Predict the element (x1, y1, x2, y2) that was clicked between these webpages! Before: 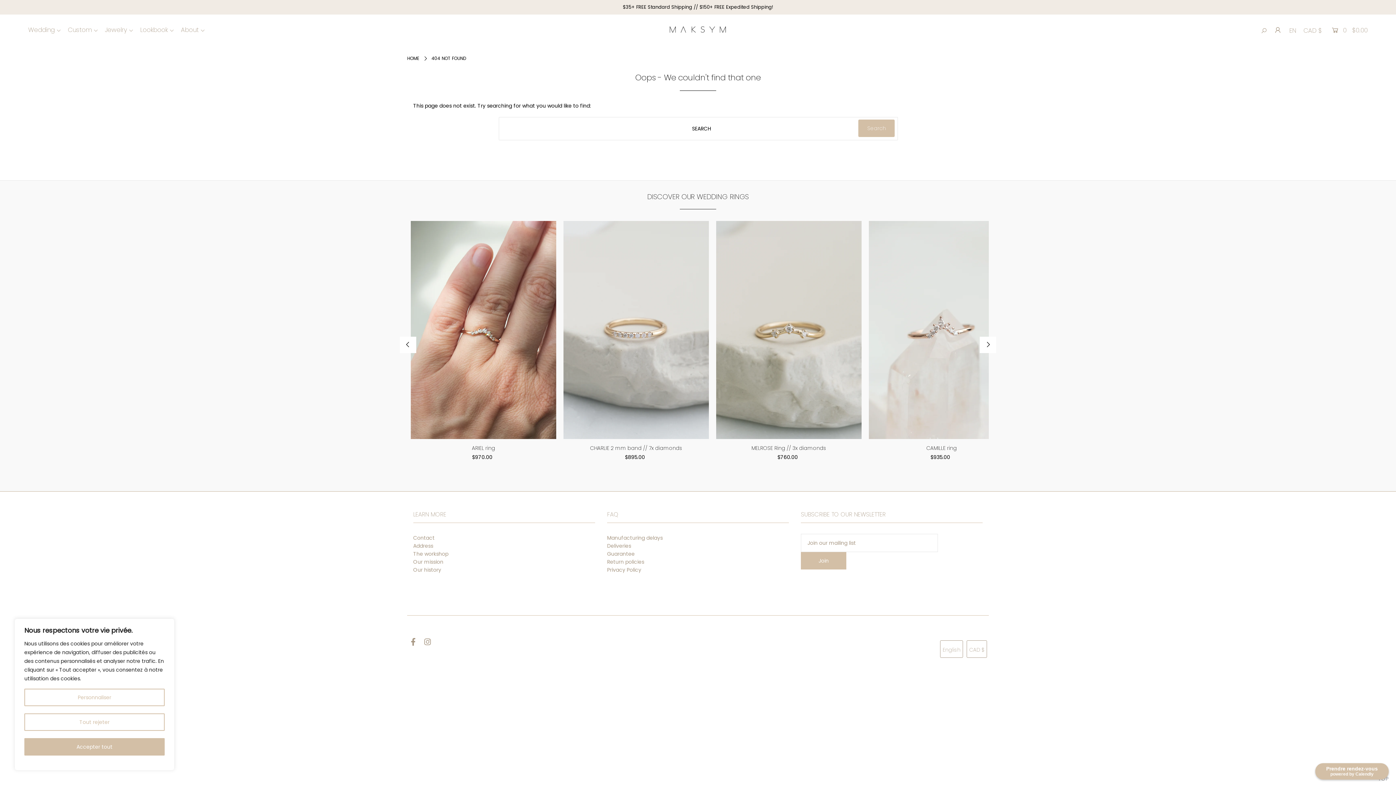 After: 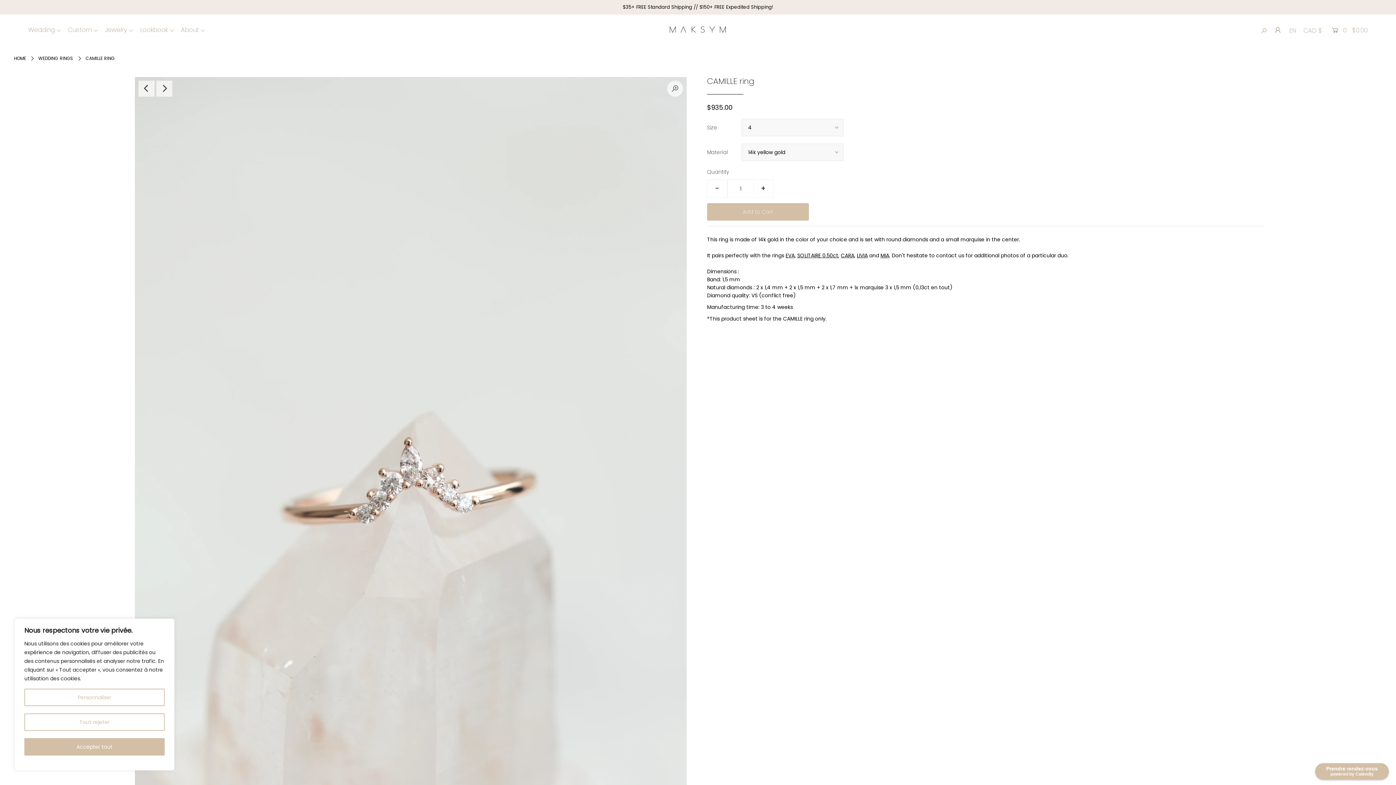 Action: bbox: (869, 221, 1014, 439)